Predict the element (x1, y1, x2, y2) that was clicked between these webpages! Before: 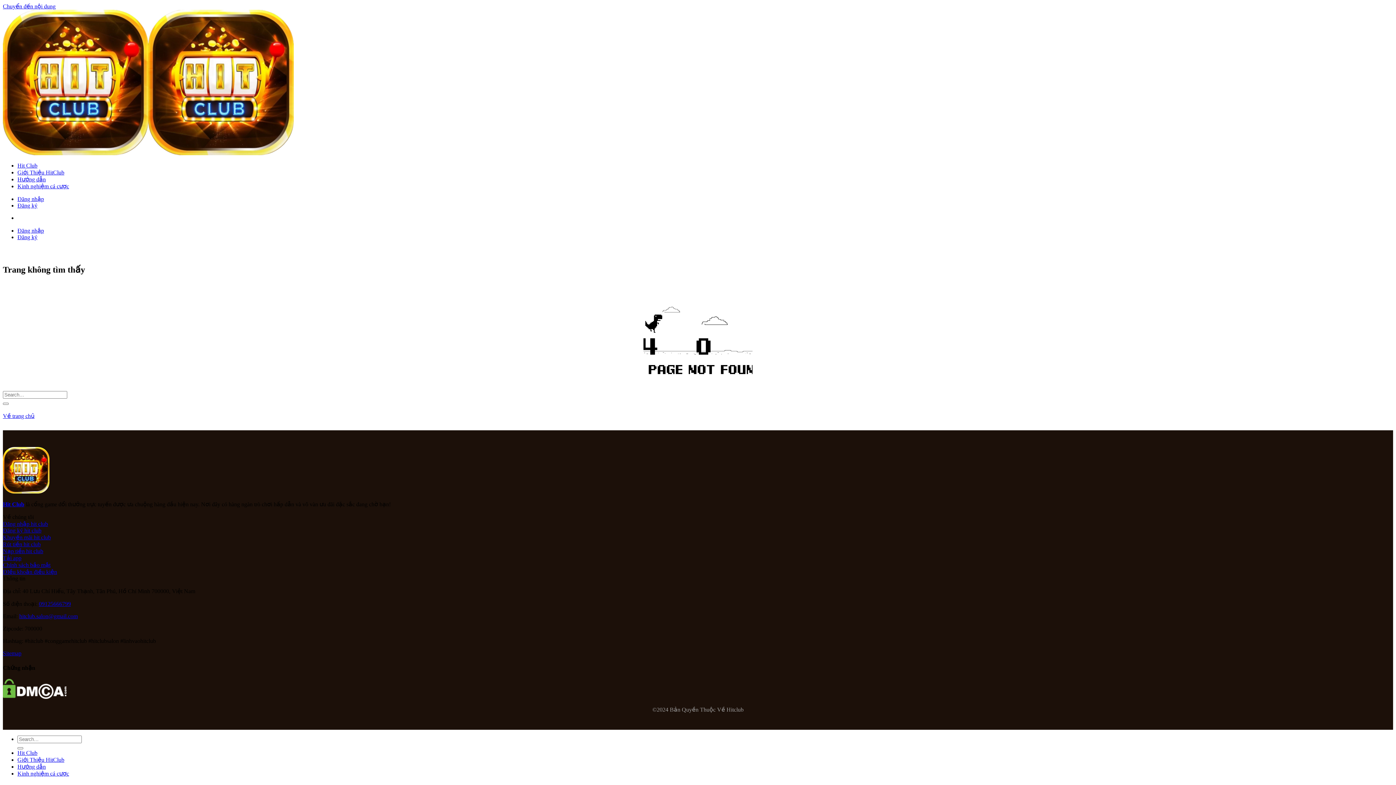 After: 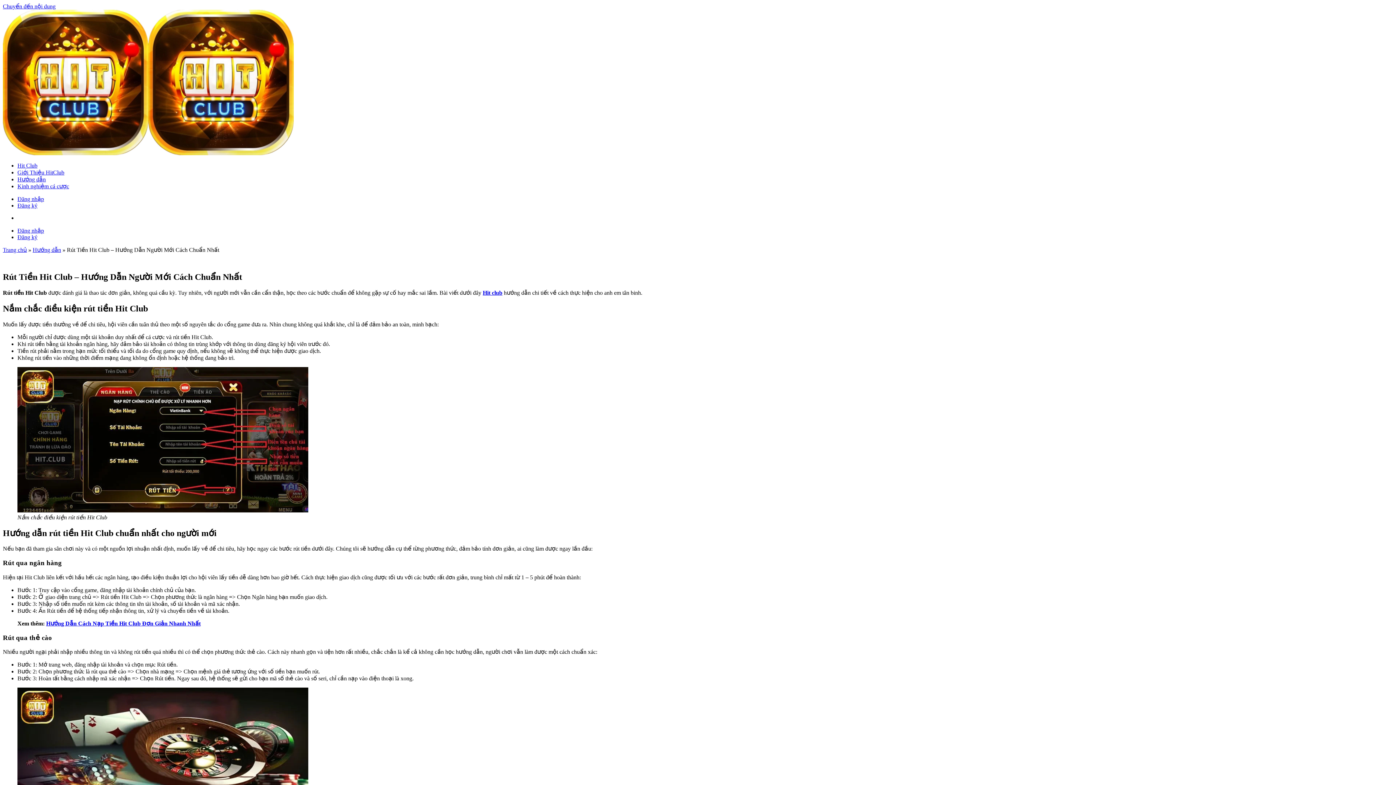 Action: label: Rút tiền hit club bbox: (2, 541, 40, 547)